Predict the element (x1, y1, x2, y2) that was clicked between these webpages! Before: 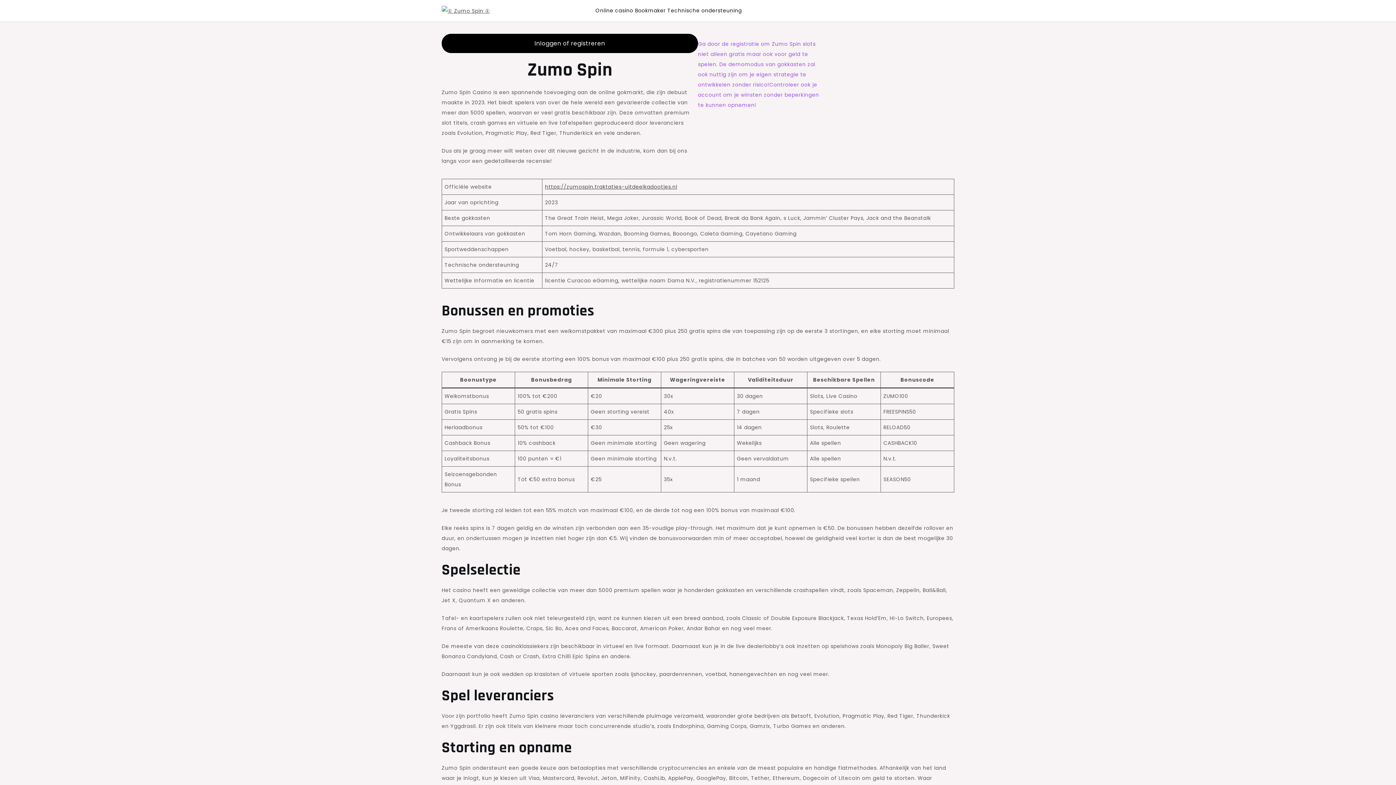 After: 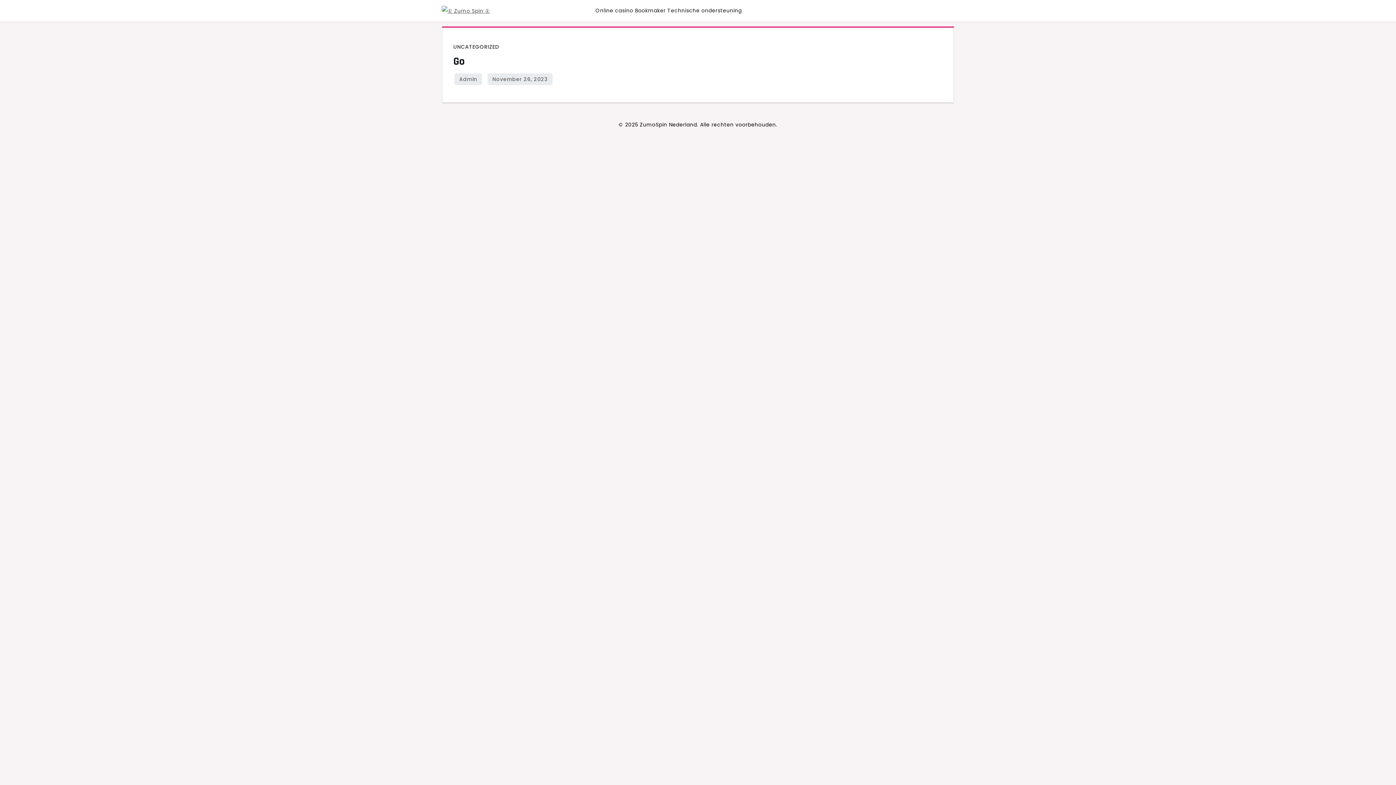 Action: bbox: (667, 5, 742, 15) label: Technische ondersteuning